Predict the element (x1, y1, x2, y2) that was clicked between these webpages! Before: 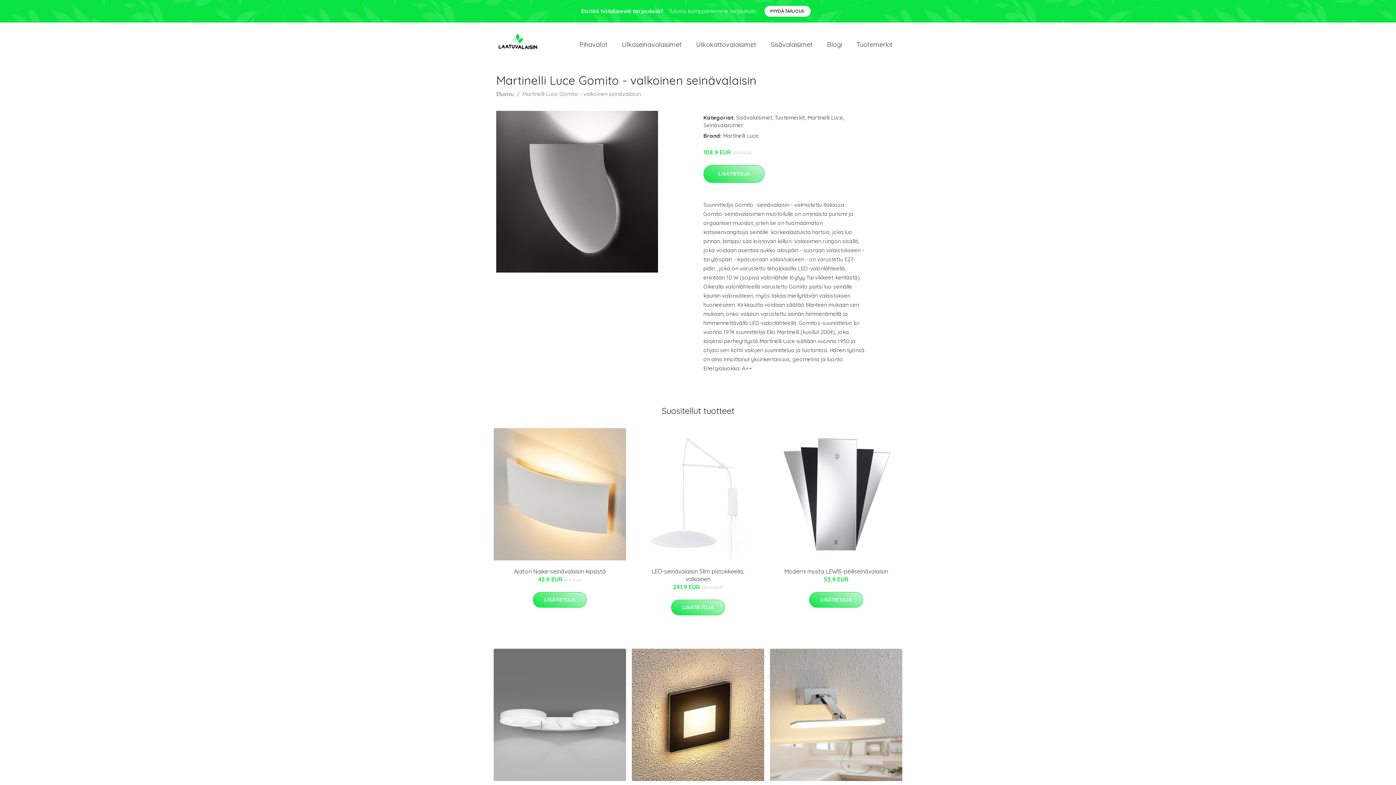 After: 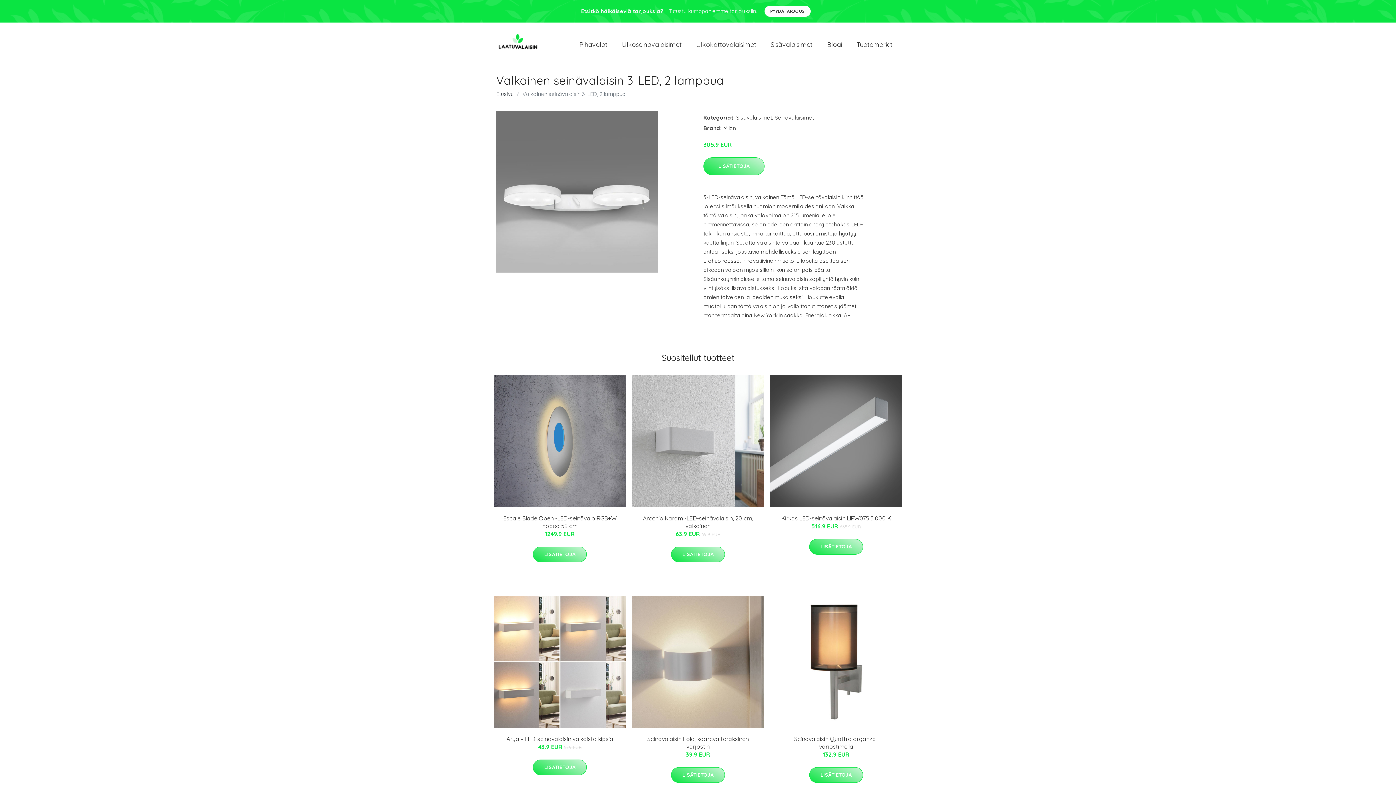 Action: bbox: (493, 649, 626, 781)